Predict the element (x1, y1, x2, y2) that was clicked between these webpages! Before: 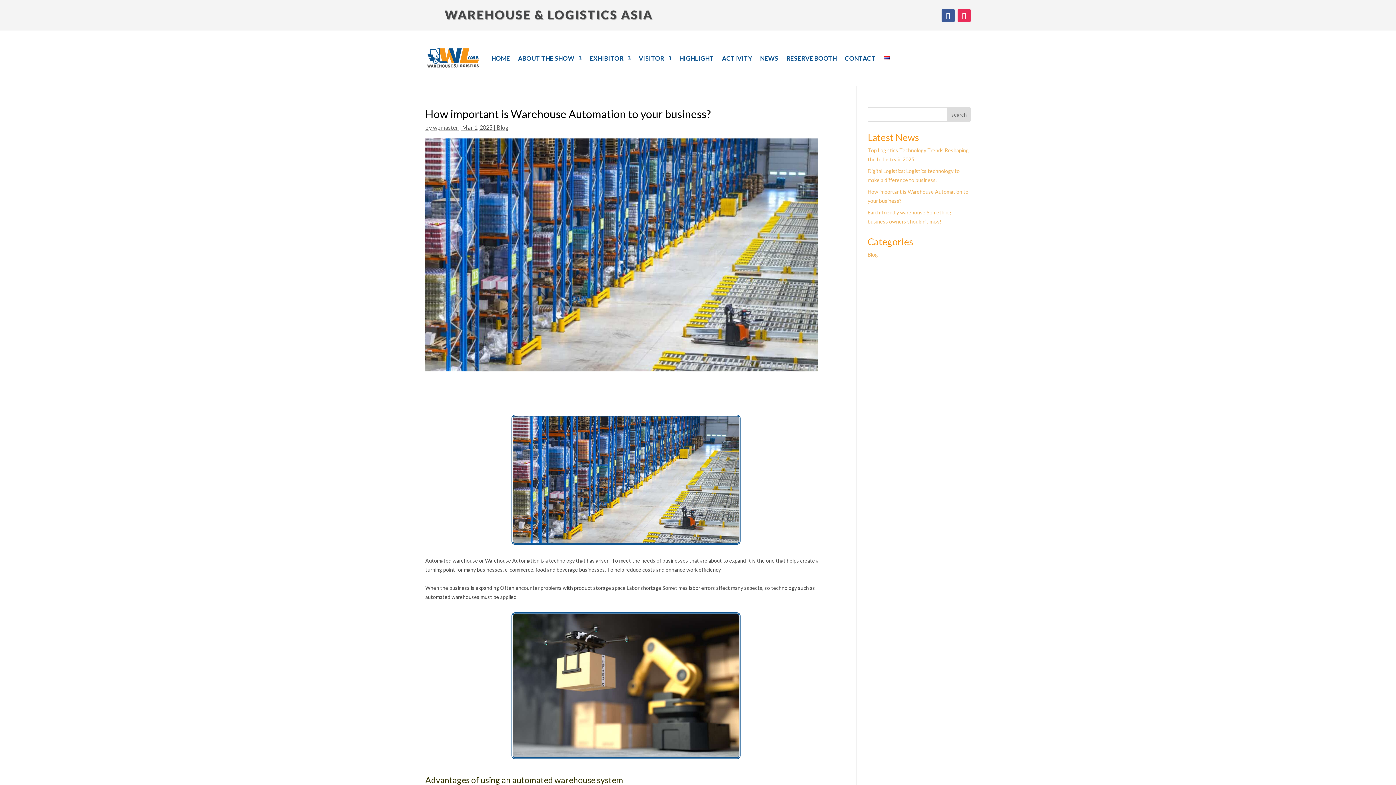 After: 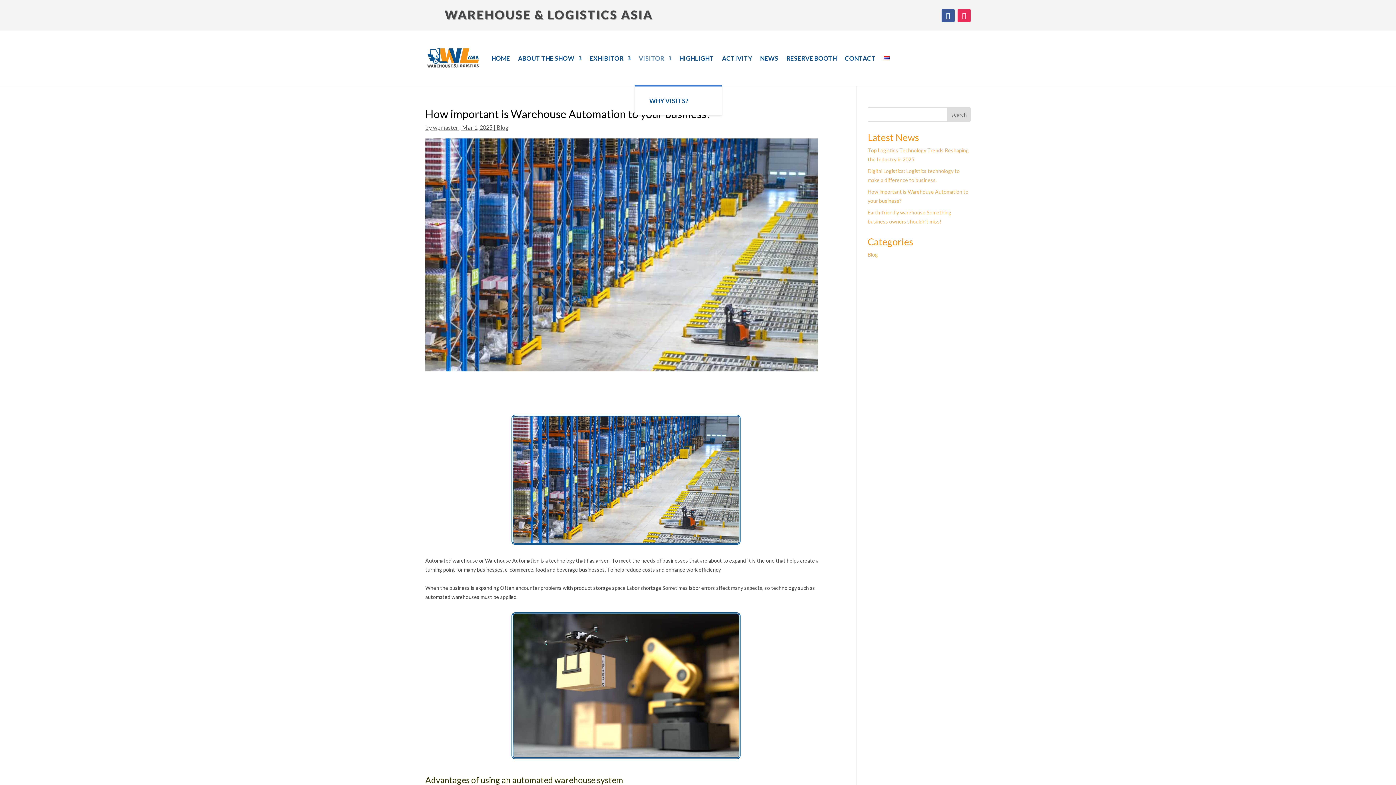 Action: label: VISITOR bbox: (638, 30, 671, 85)